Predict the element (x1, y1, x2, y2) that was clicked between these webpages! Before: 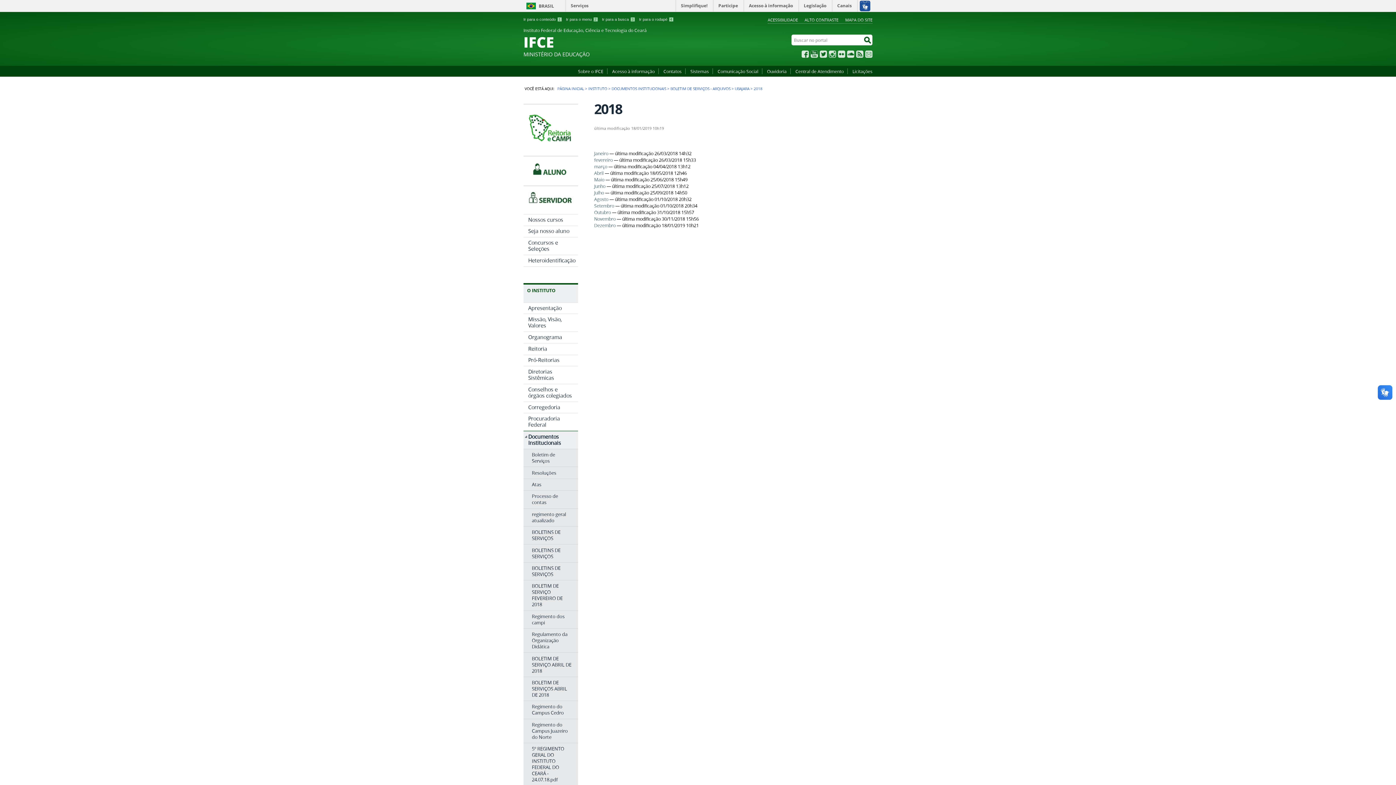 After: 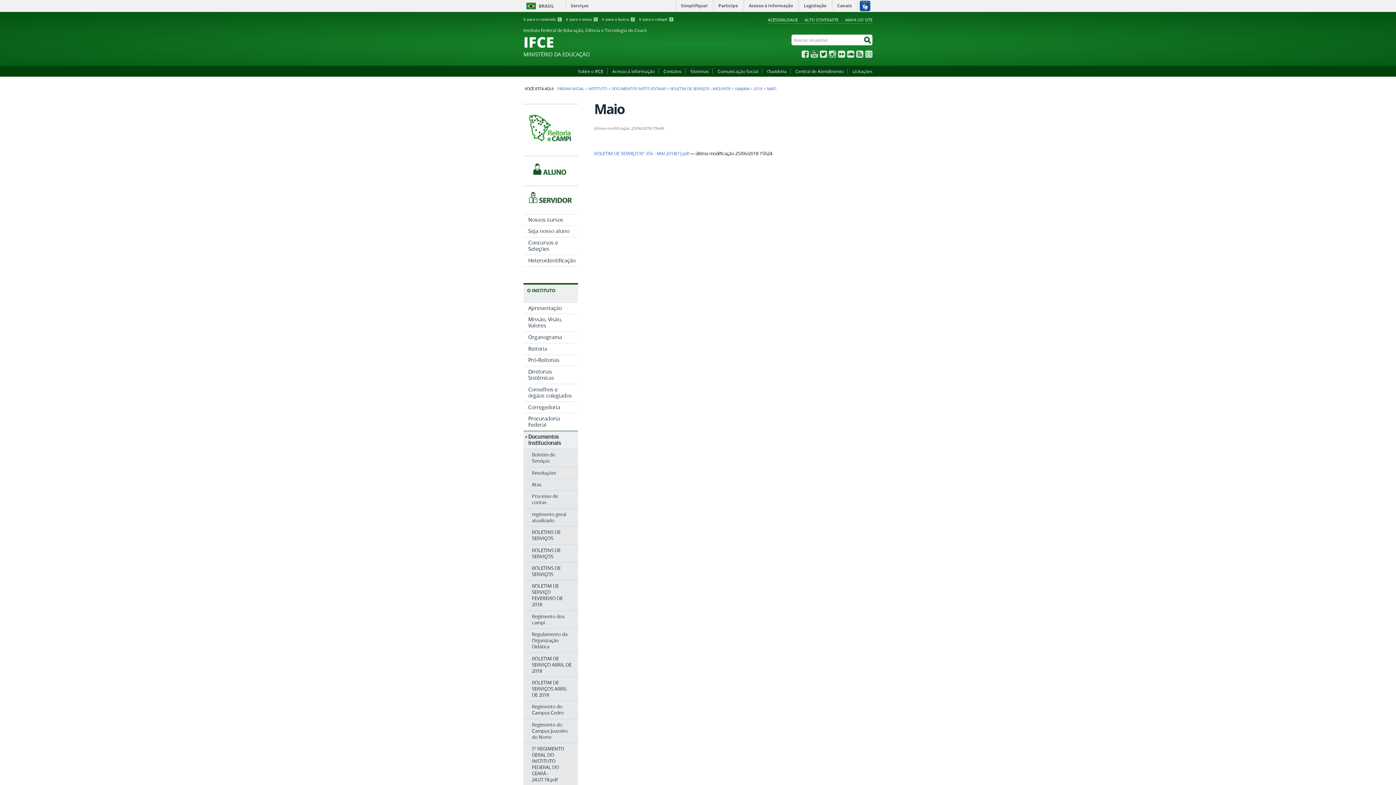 Action: label: Maio bbox: (594, 176, 604, 182)